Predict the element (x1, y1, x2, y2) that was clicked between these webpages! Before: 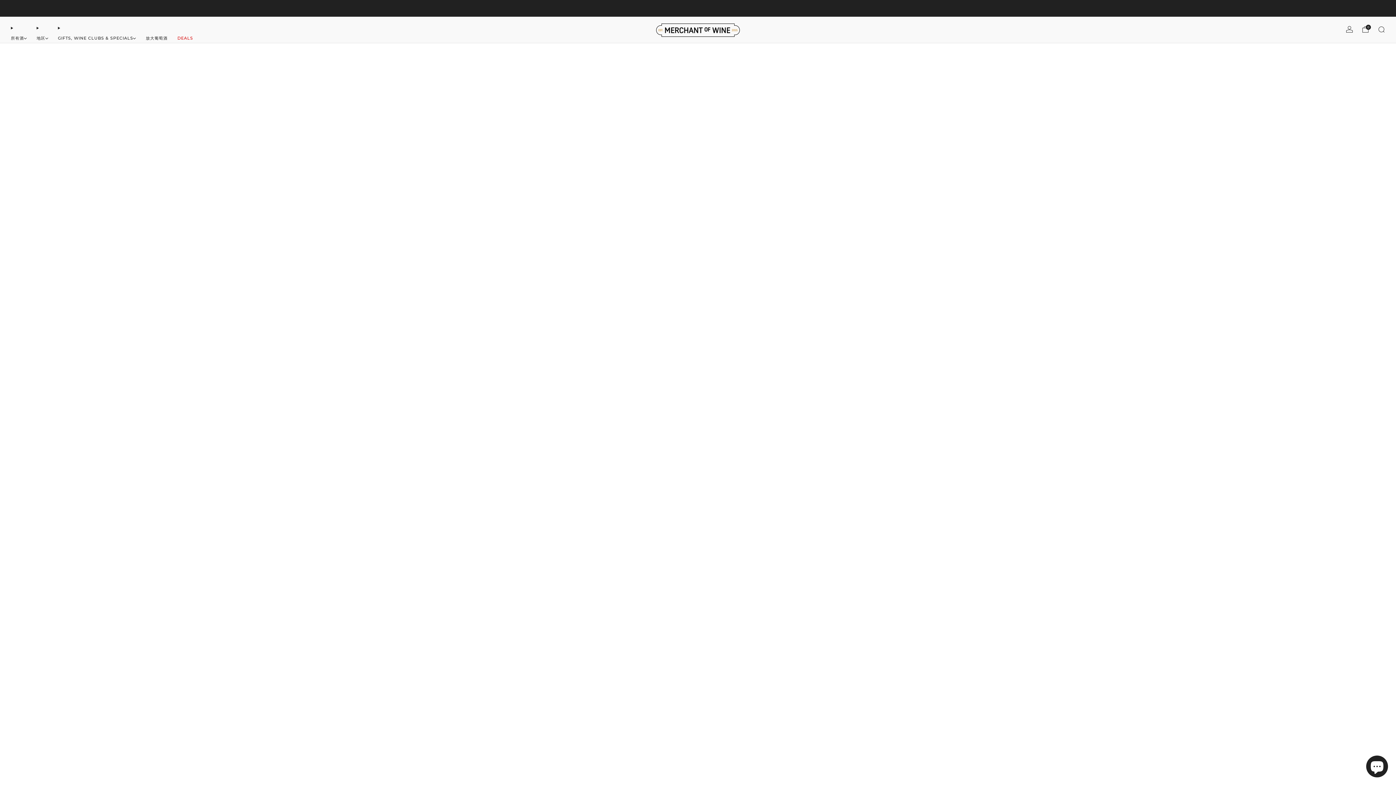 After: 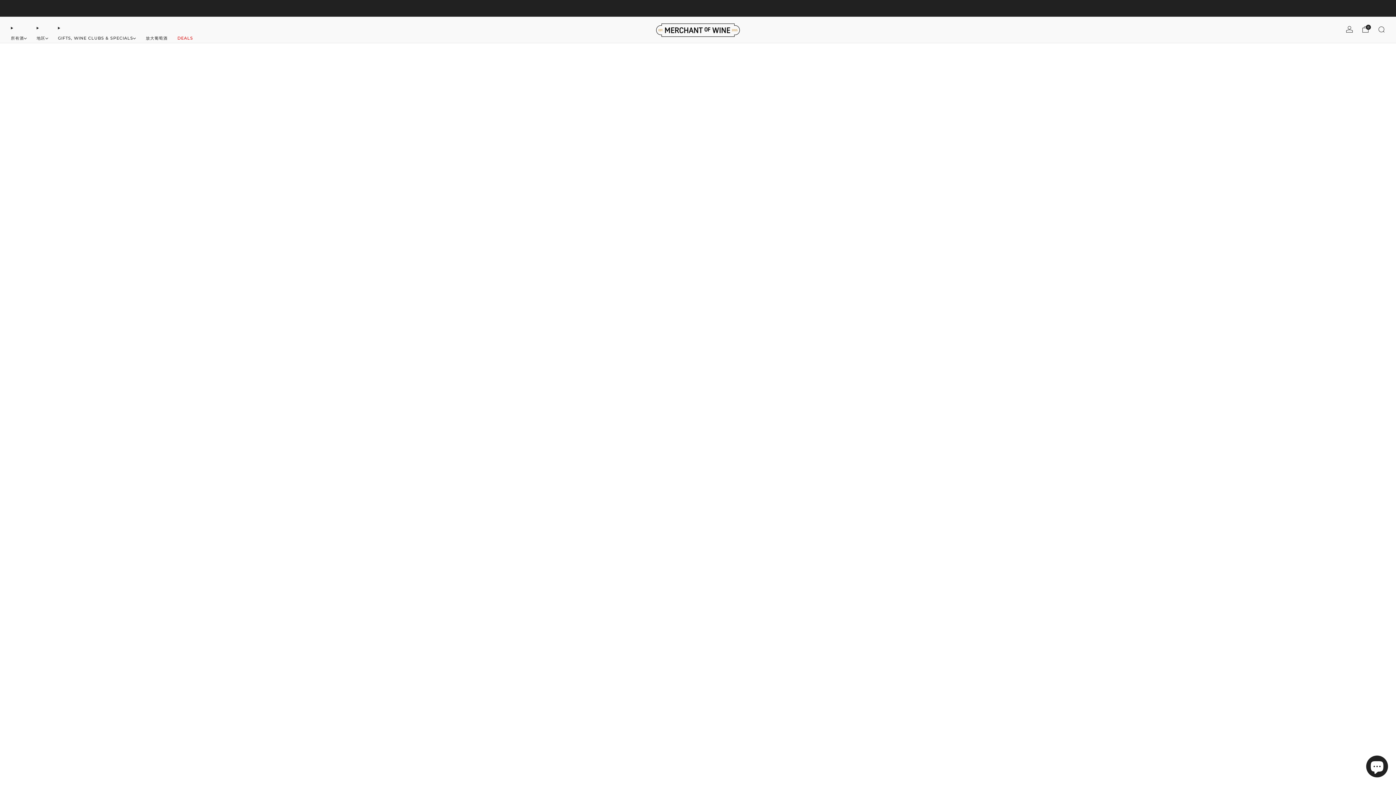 Action: label: Shipping bbox: (933, 5, 952, 10)